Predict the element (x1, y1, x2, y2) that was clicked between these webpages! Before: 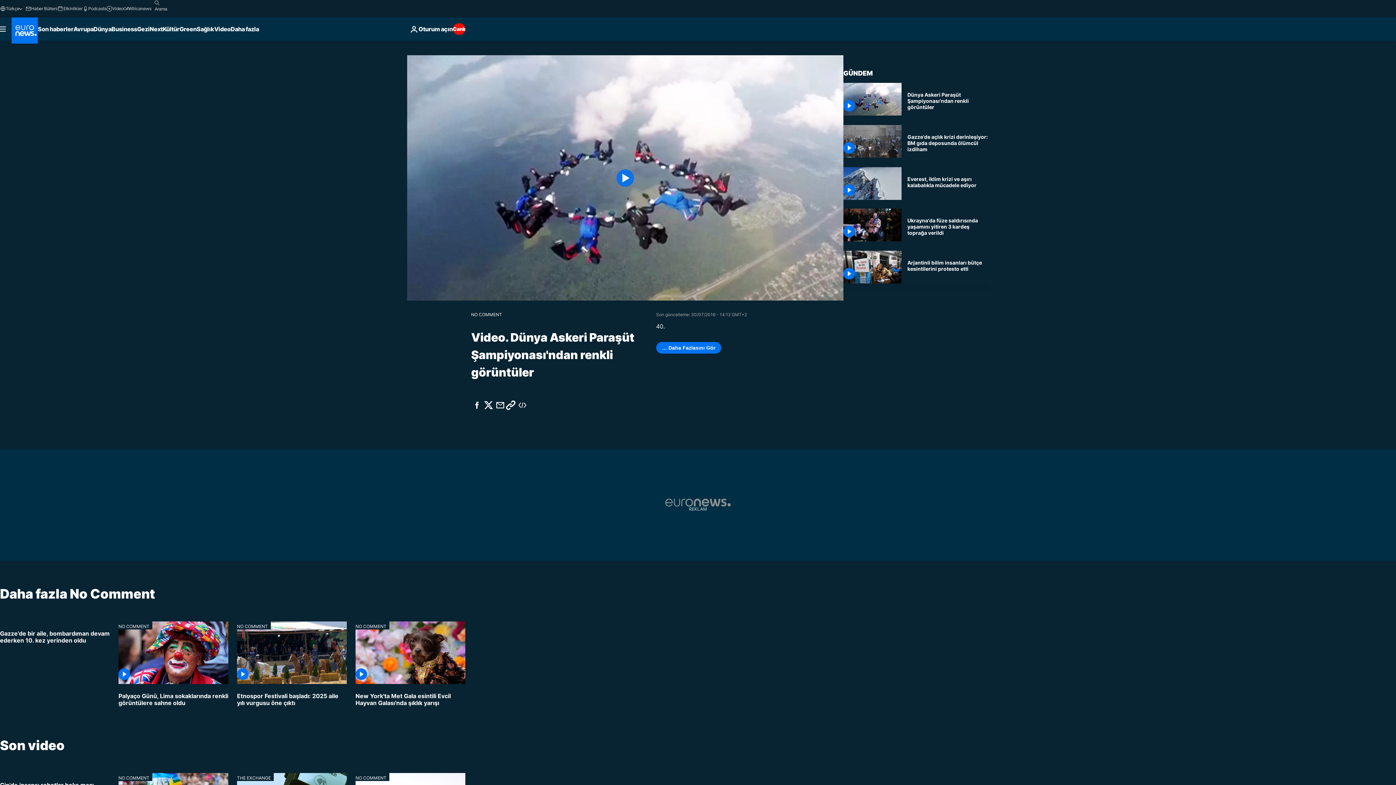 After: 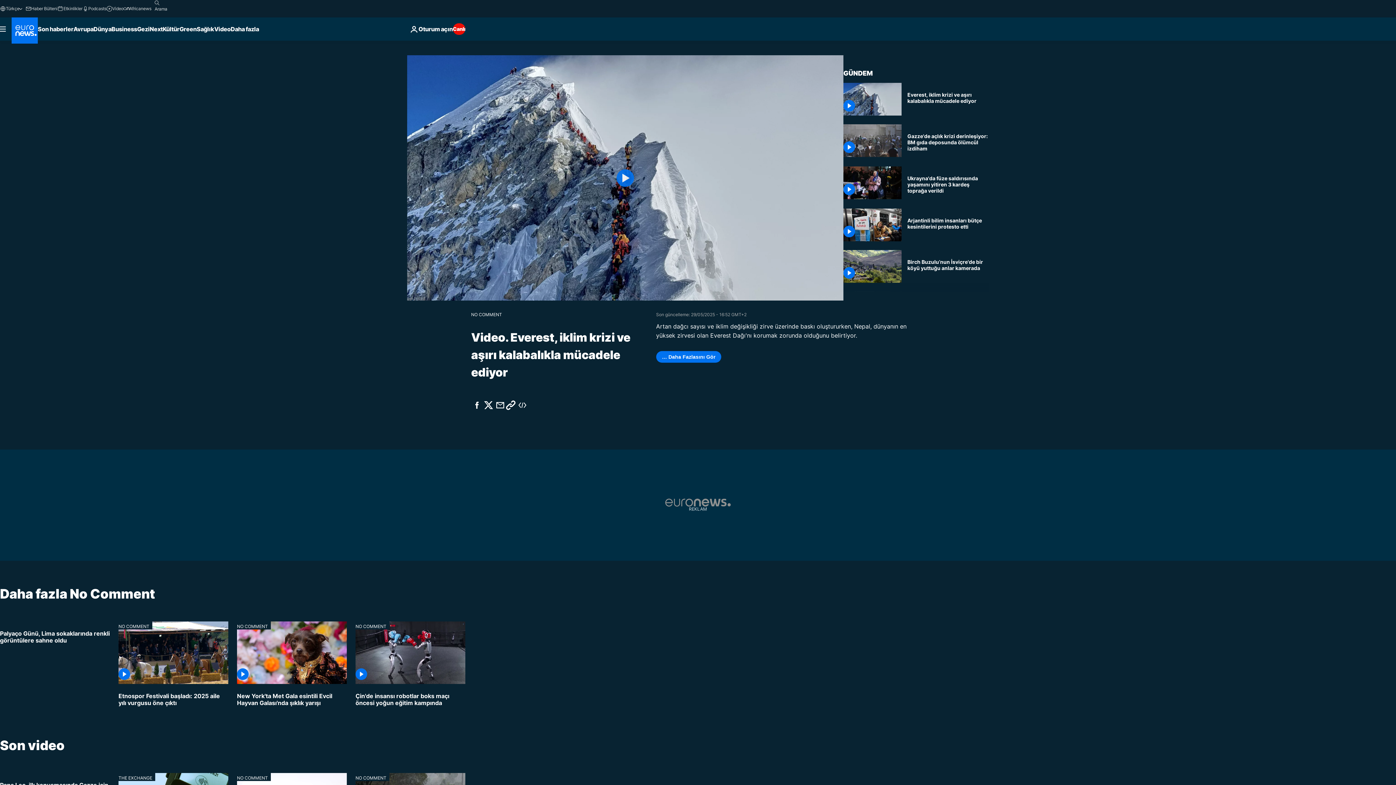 Action: bbox: (843, 167, 901, 199)